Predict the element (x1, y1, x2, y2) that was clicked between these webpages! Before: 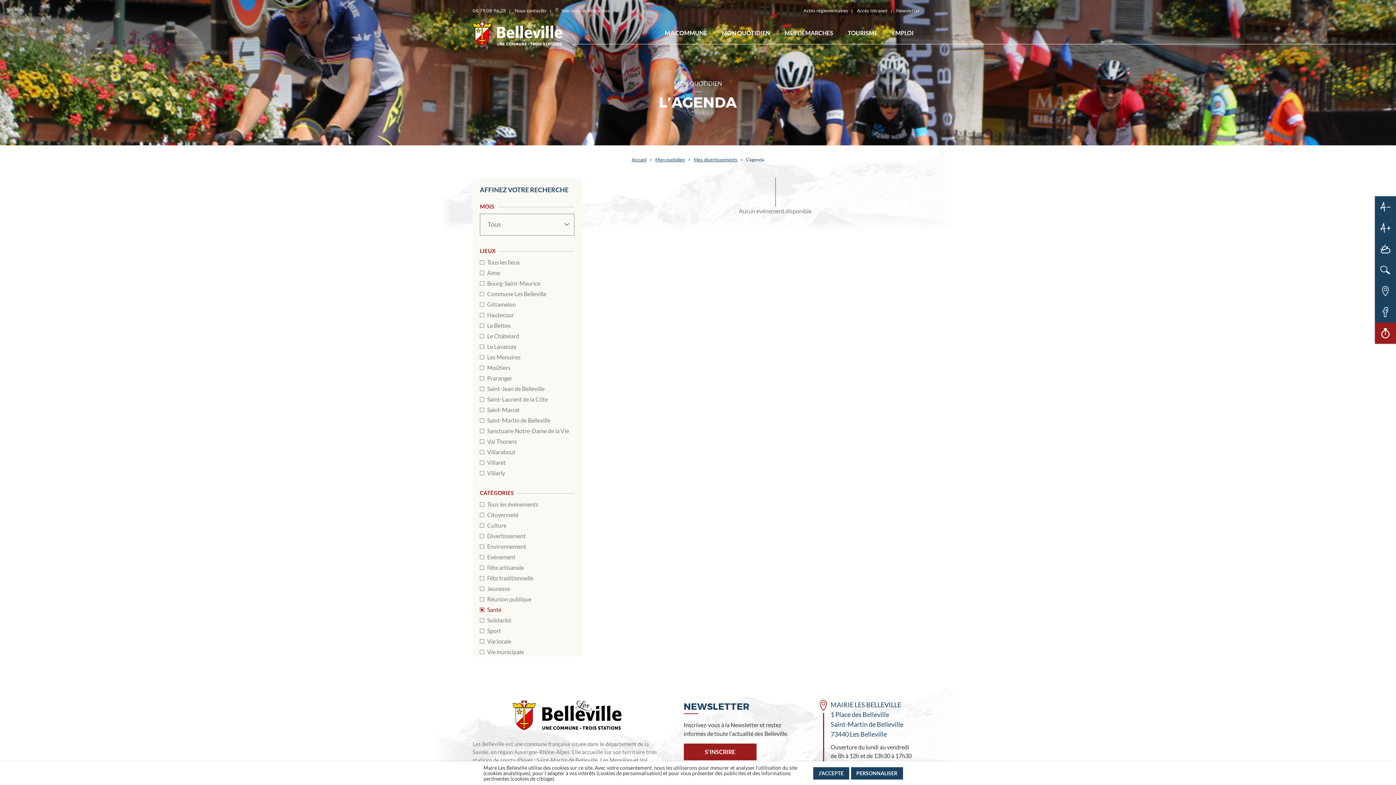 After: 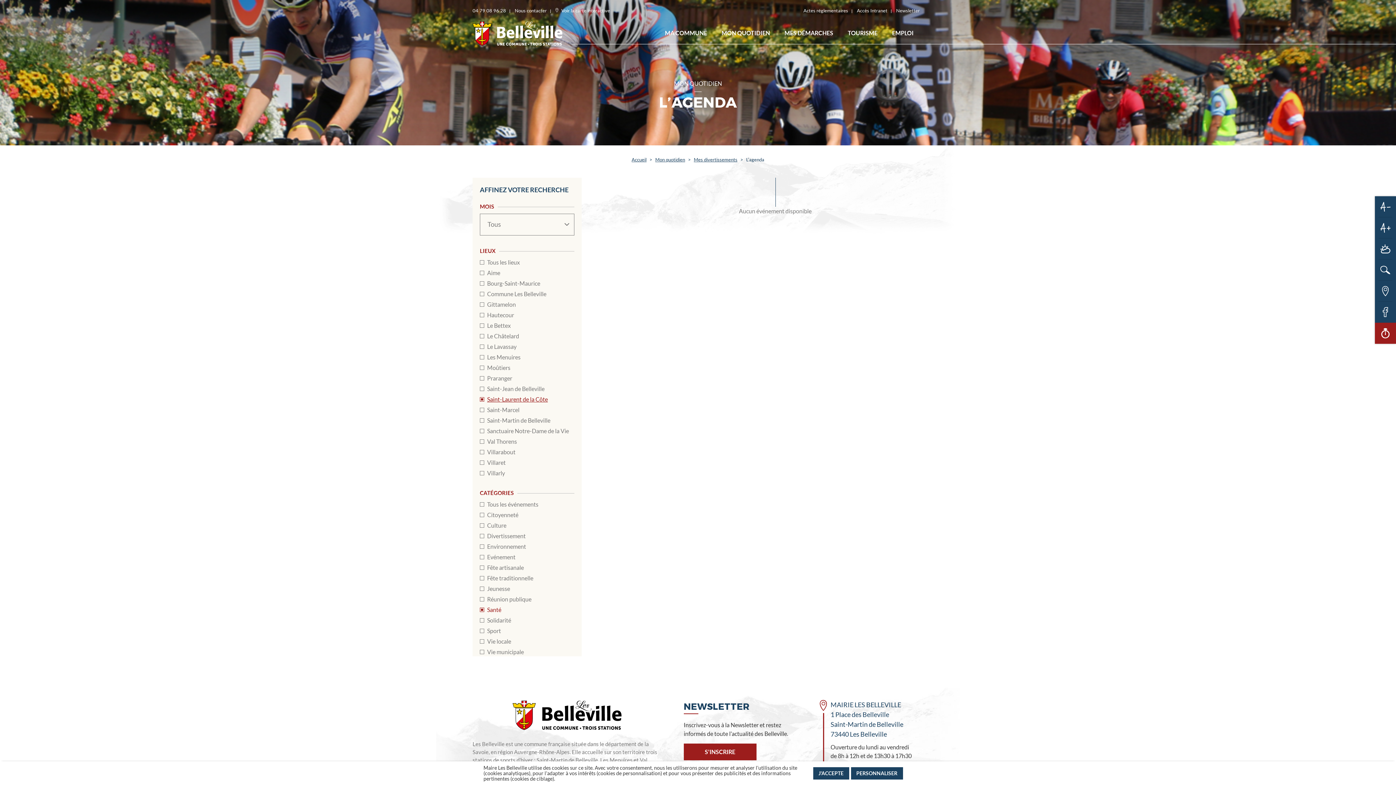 Action: bbox: (480, 395, 574, 403) label: Saint-Laurent de la Côte